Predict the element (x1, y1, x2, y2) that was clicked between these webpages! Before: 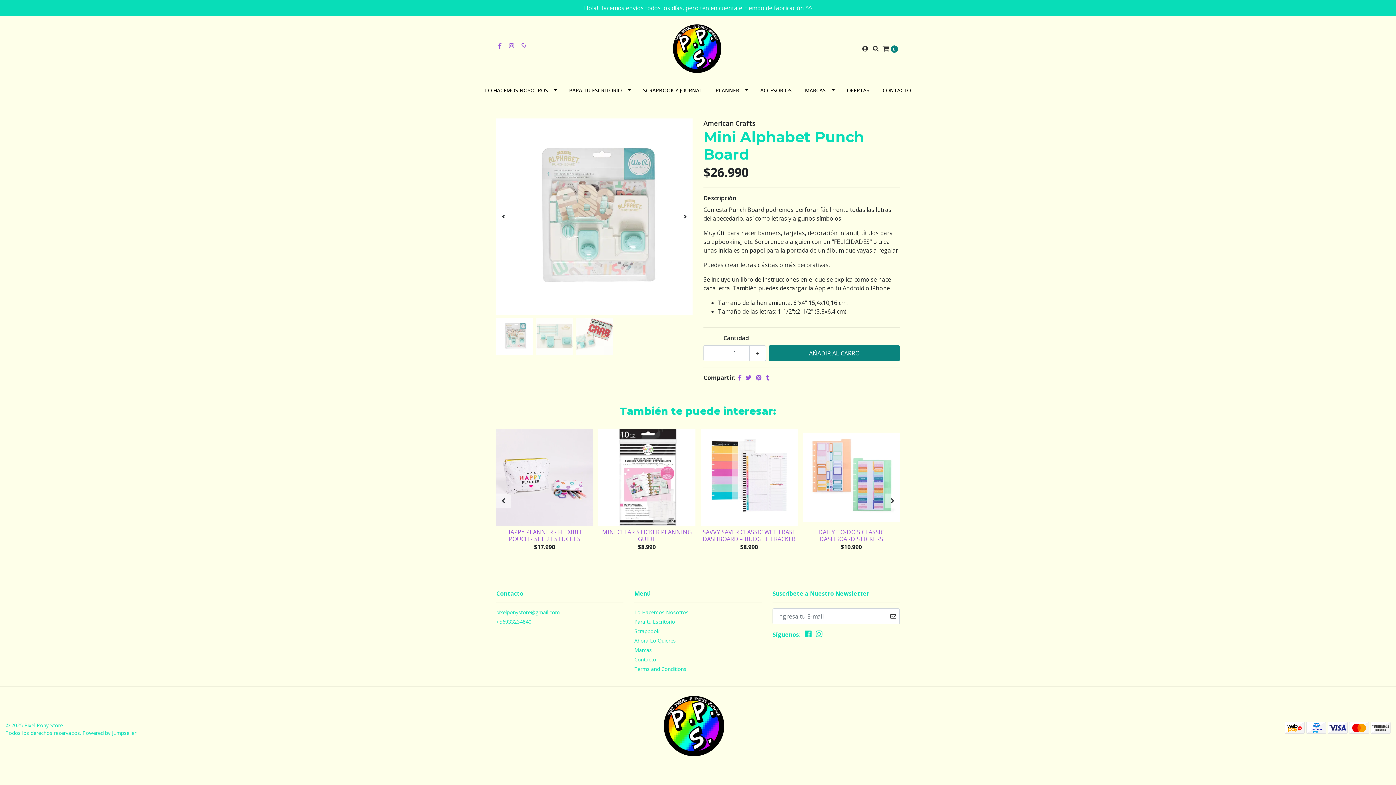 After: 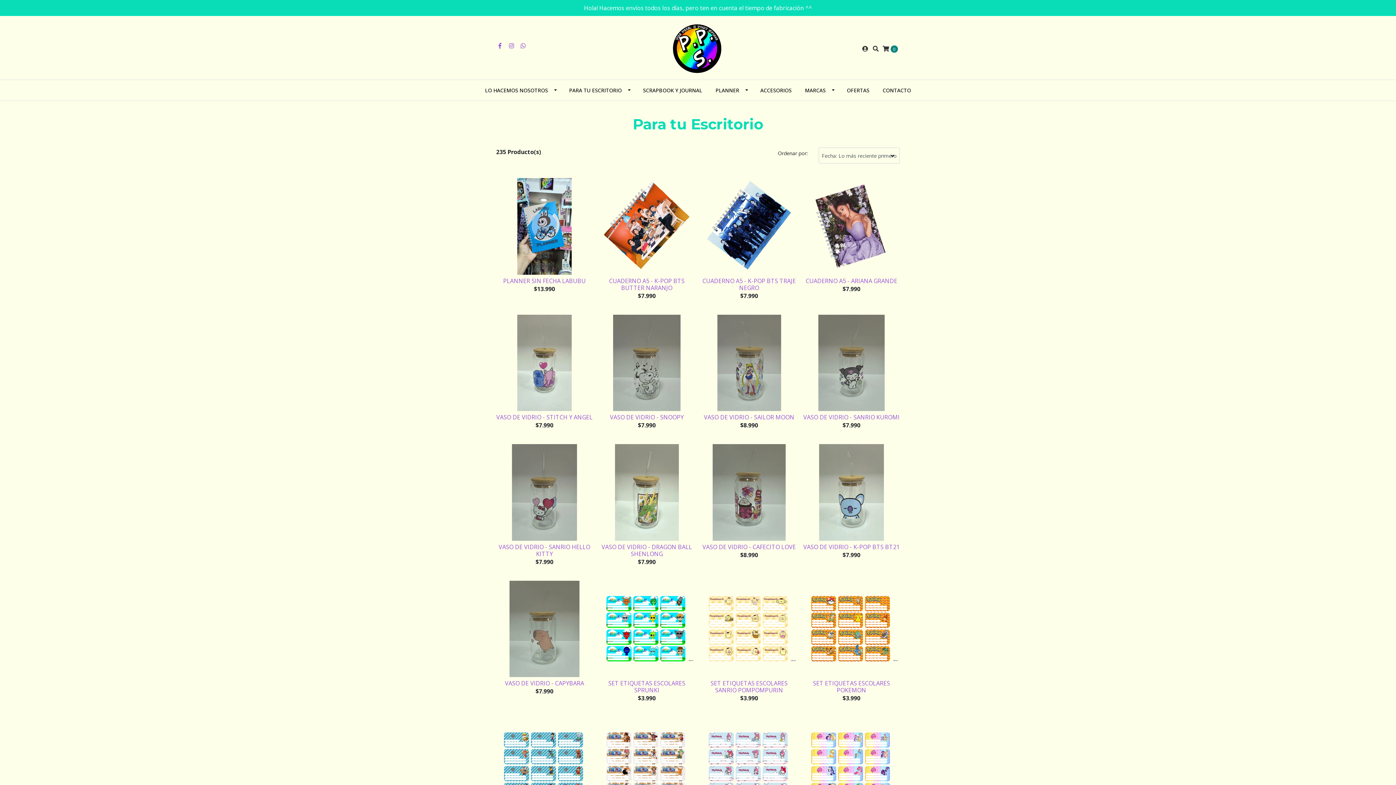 Action: label: Para tu Escritorio bbox: (634, 618, 761, 627)